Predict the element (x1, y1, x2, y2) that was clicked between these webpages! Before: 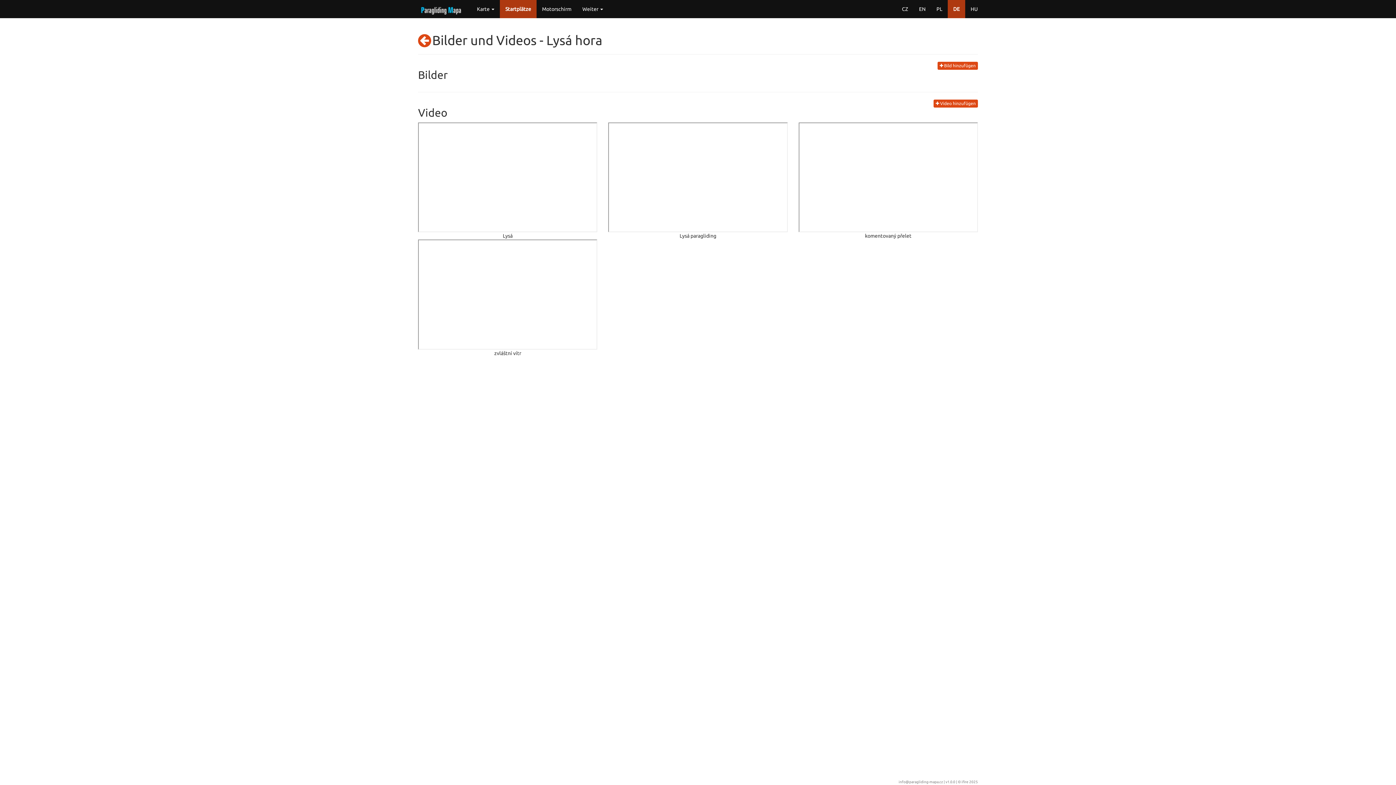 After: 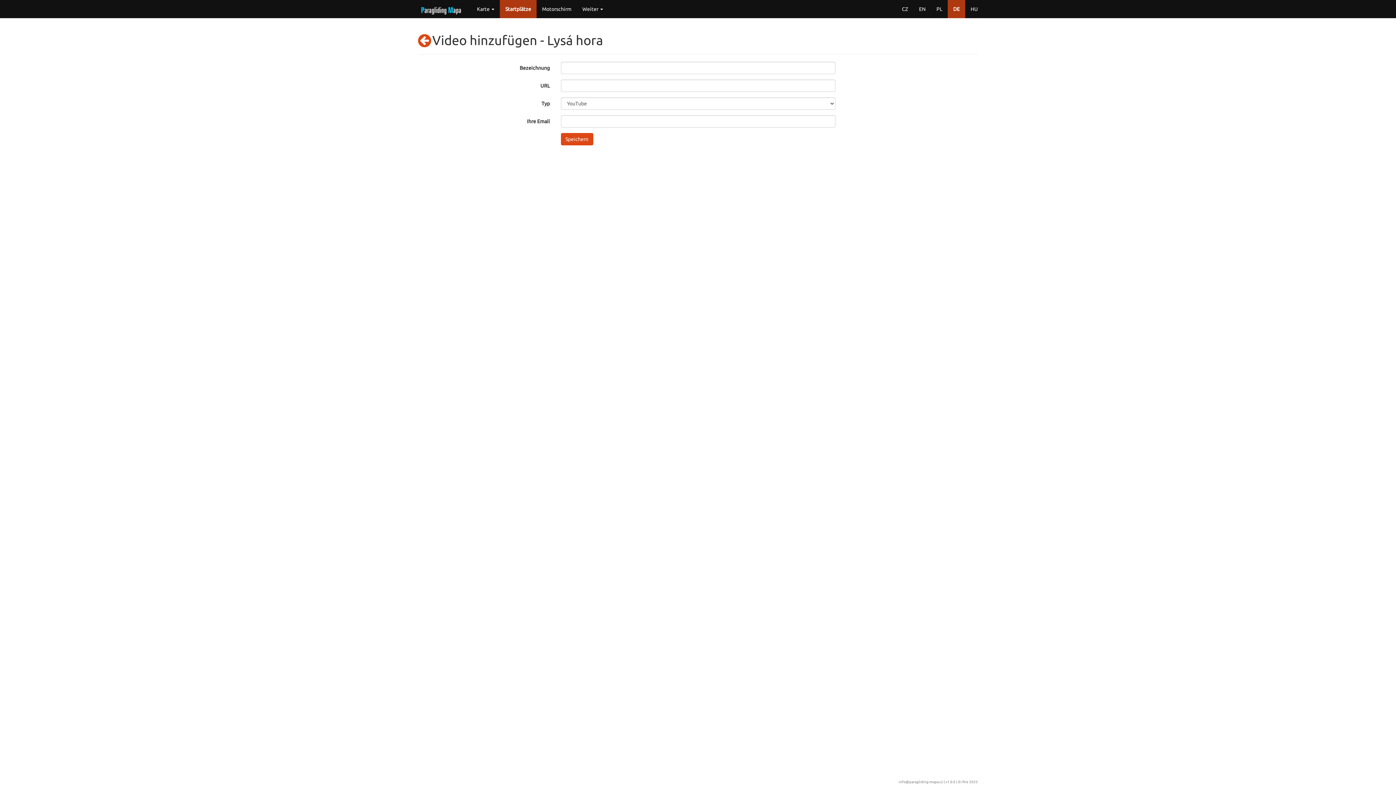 Action: bbox: (933, 99, 978, 107) label:  Video hinzufügen